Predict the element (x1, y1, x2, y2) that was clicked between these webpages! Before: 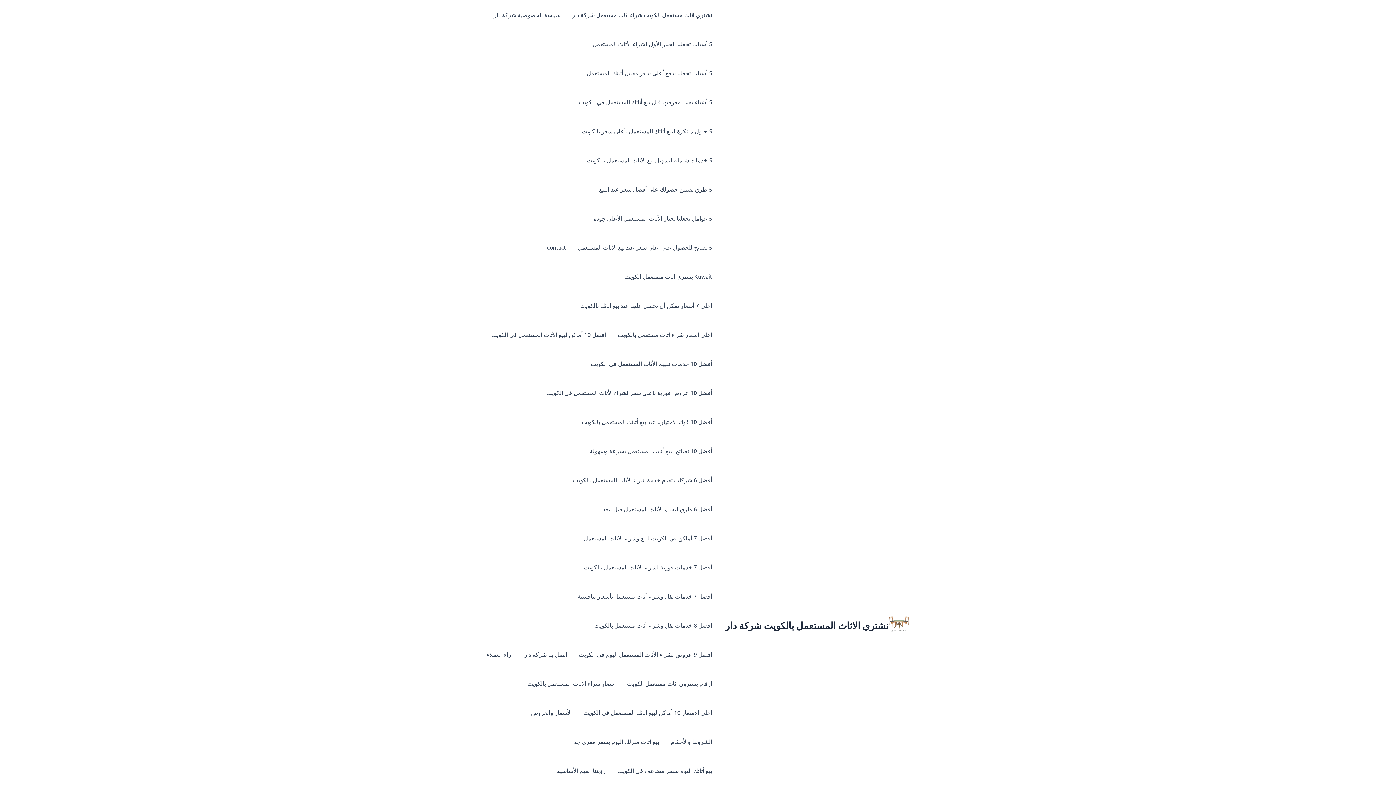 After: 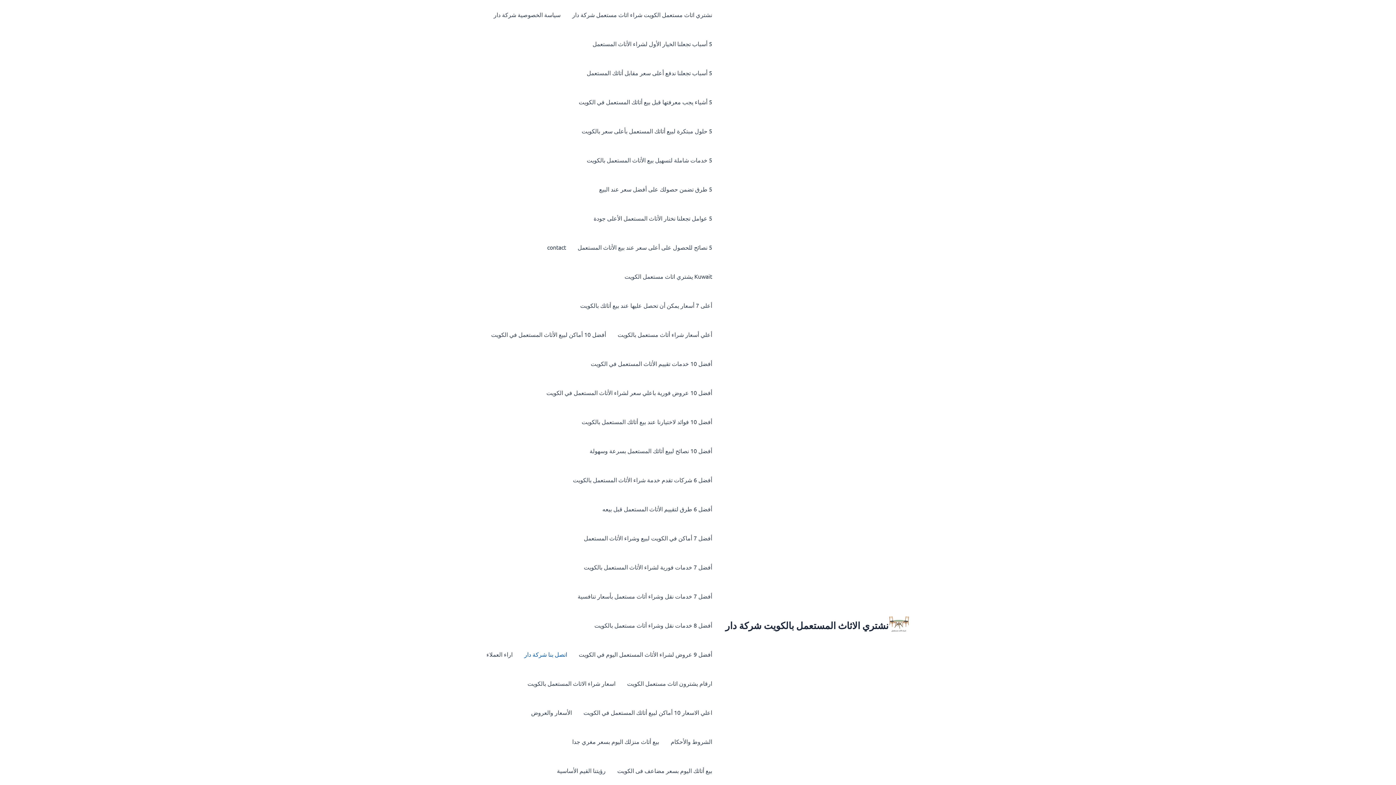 Action: bbox: (518, 640, 573, 669) label: اتصل بنا شركة دار